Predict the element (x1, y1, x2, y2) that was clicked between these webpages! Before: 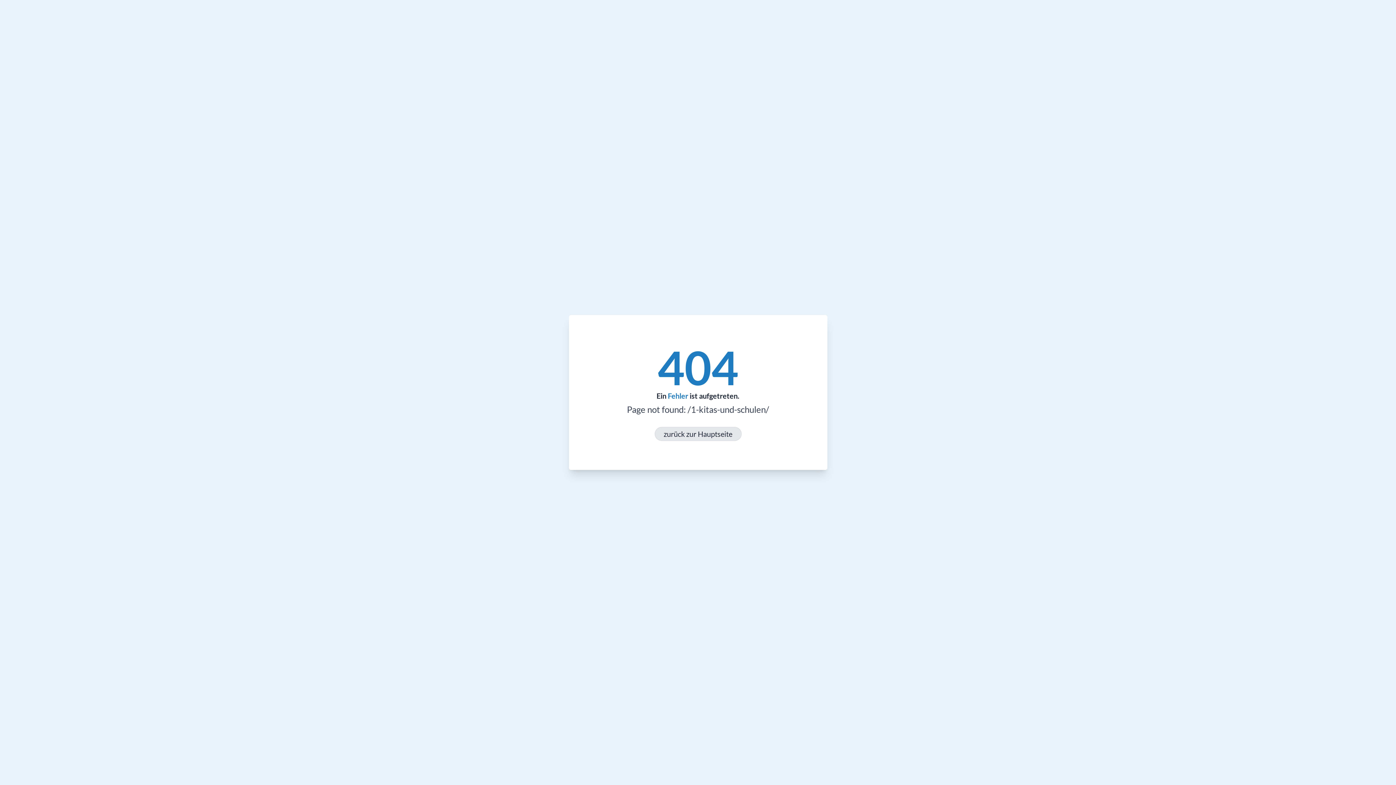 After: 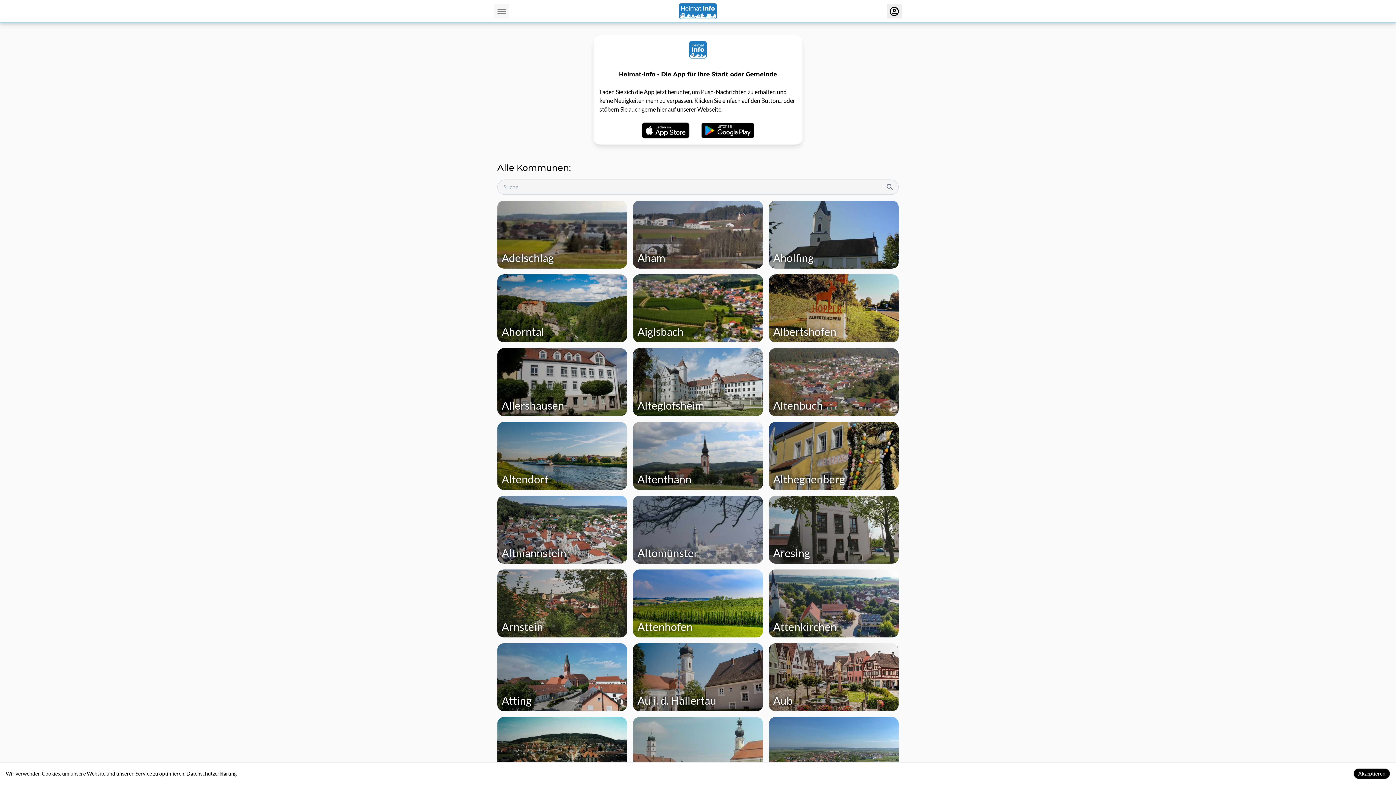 Action: bbox: (654, 427, 741, 441) label: zurück zur Hauptseite